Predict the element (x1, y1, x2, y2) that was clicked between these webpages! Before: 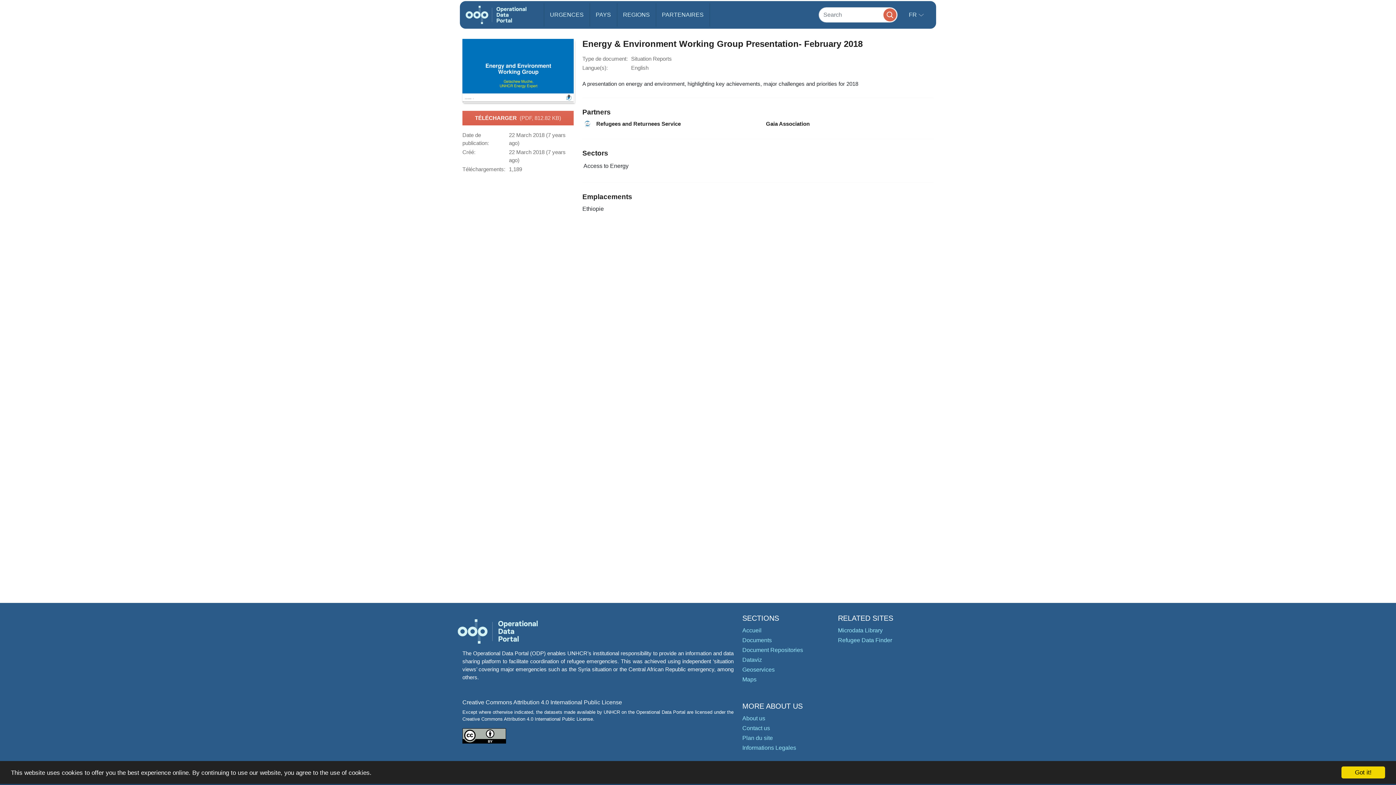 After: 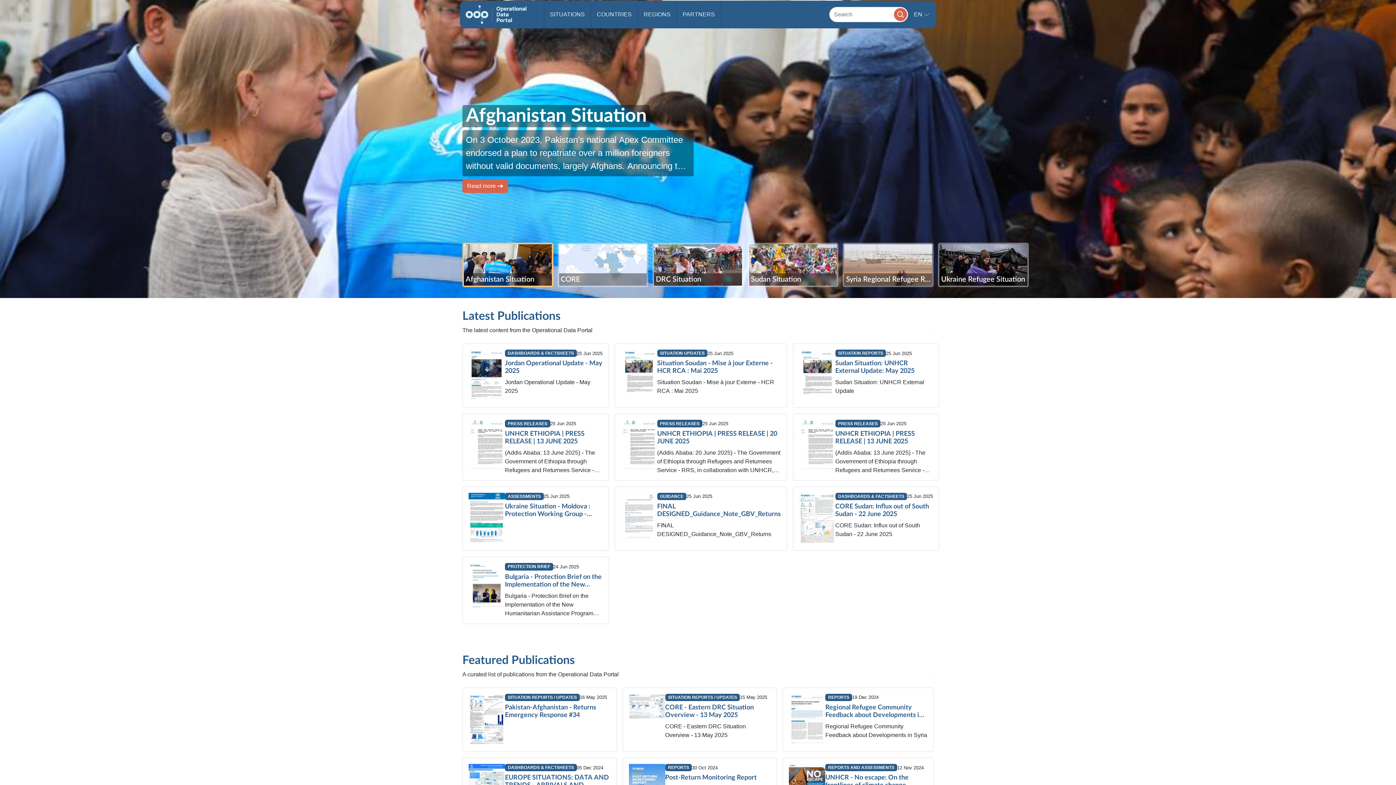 Action: bbox: (465, 2, 526, 27)